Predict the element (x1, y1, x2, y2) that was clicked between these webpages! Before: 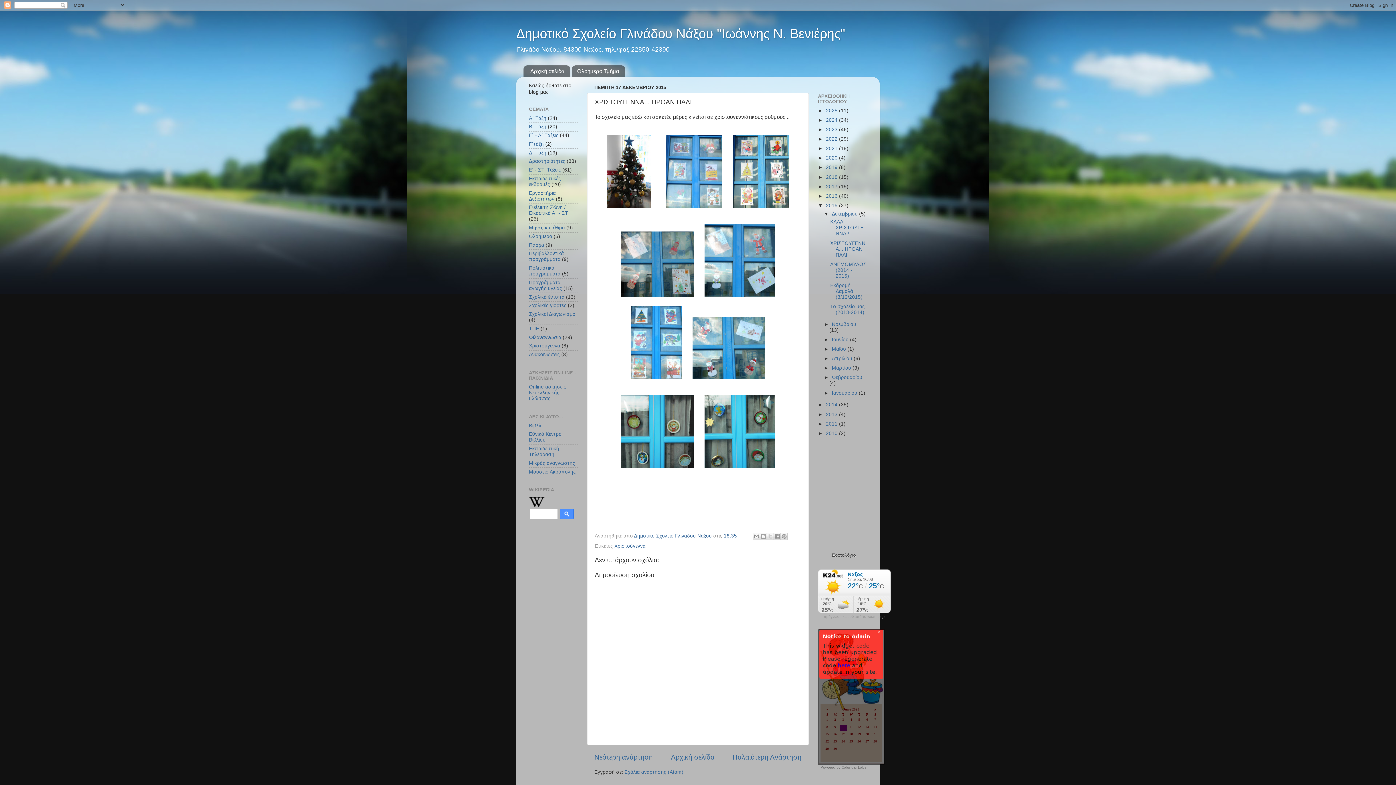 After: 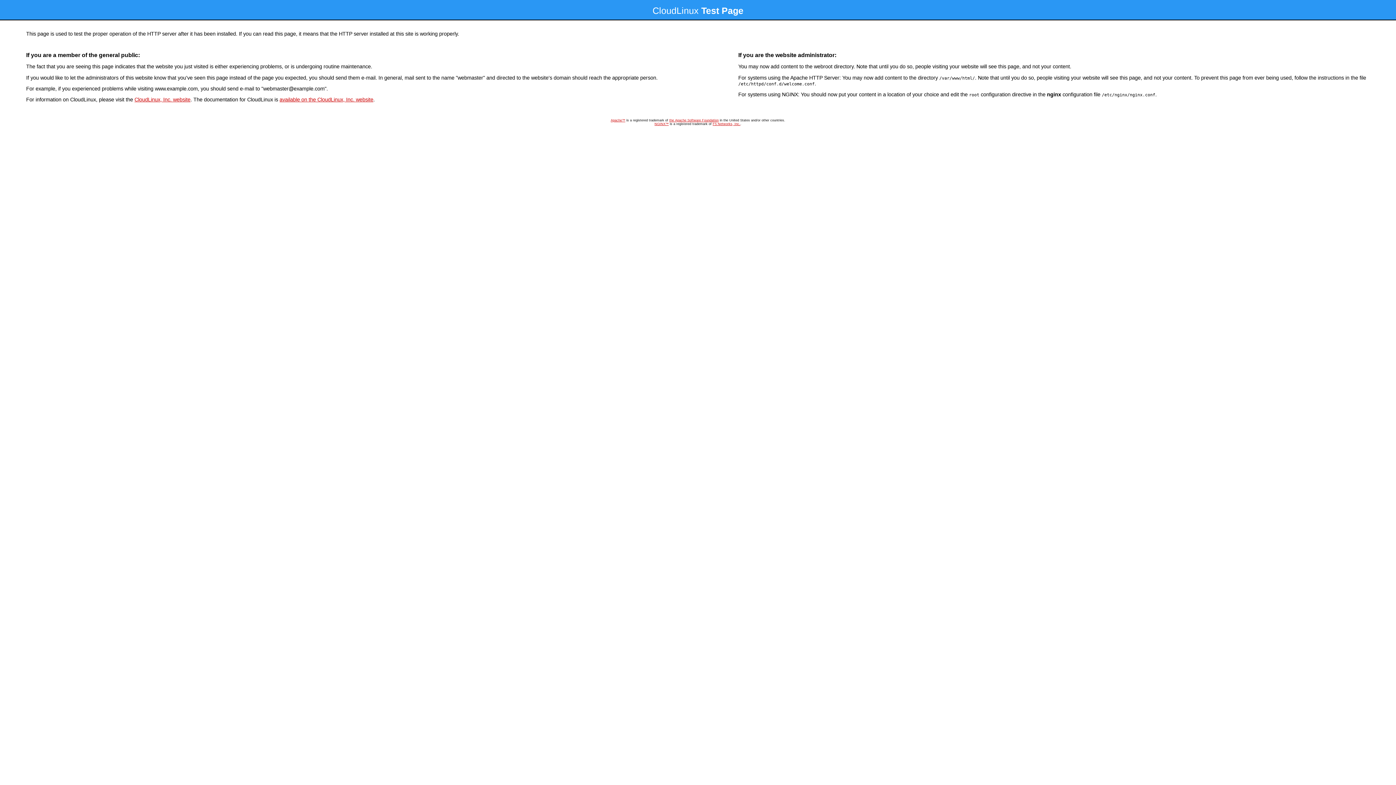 Action: label: Βιβλία bbox: (529, 423, 542, 428)